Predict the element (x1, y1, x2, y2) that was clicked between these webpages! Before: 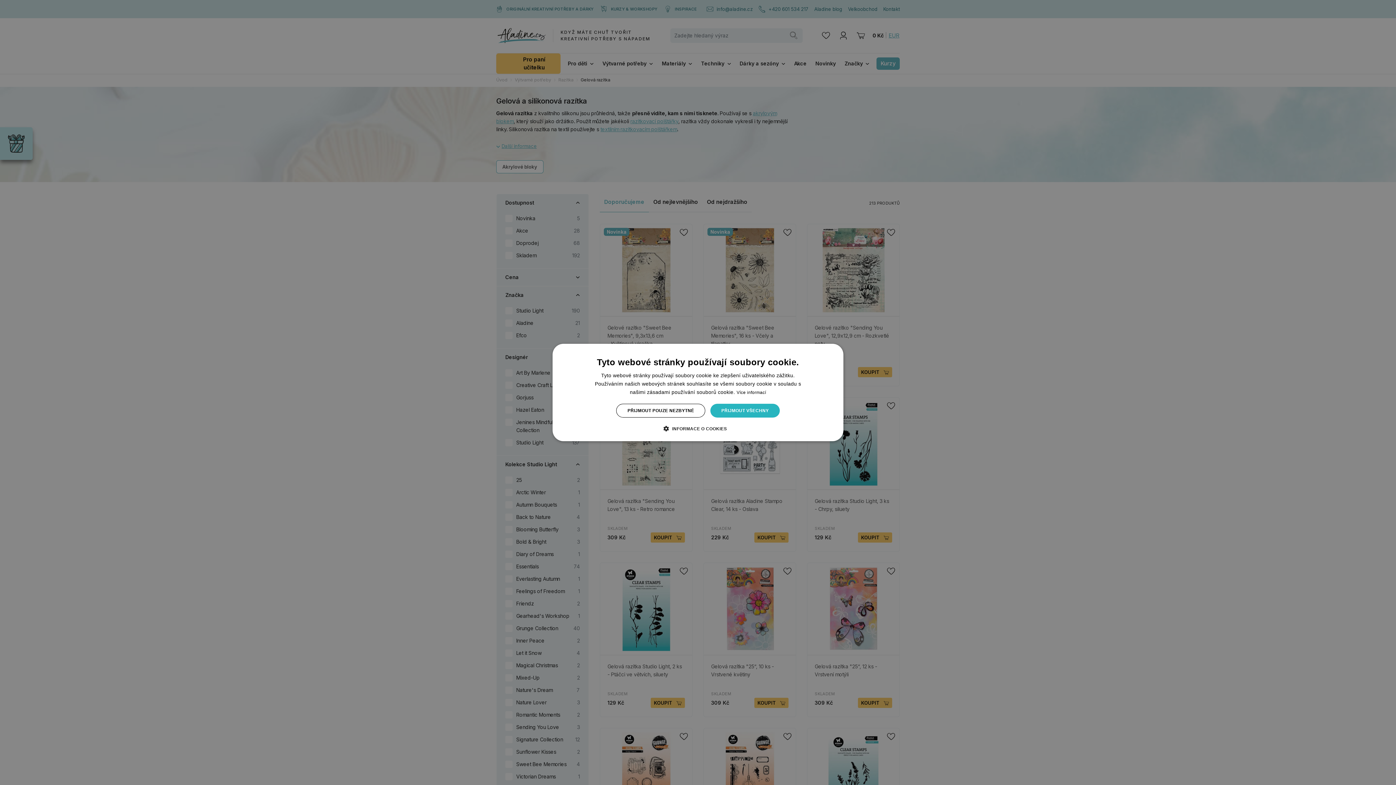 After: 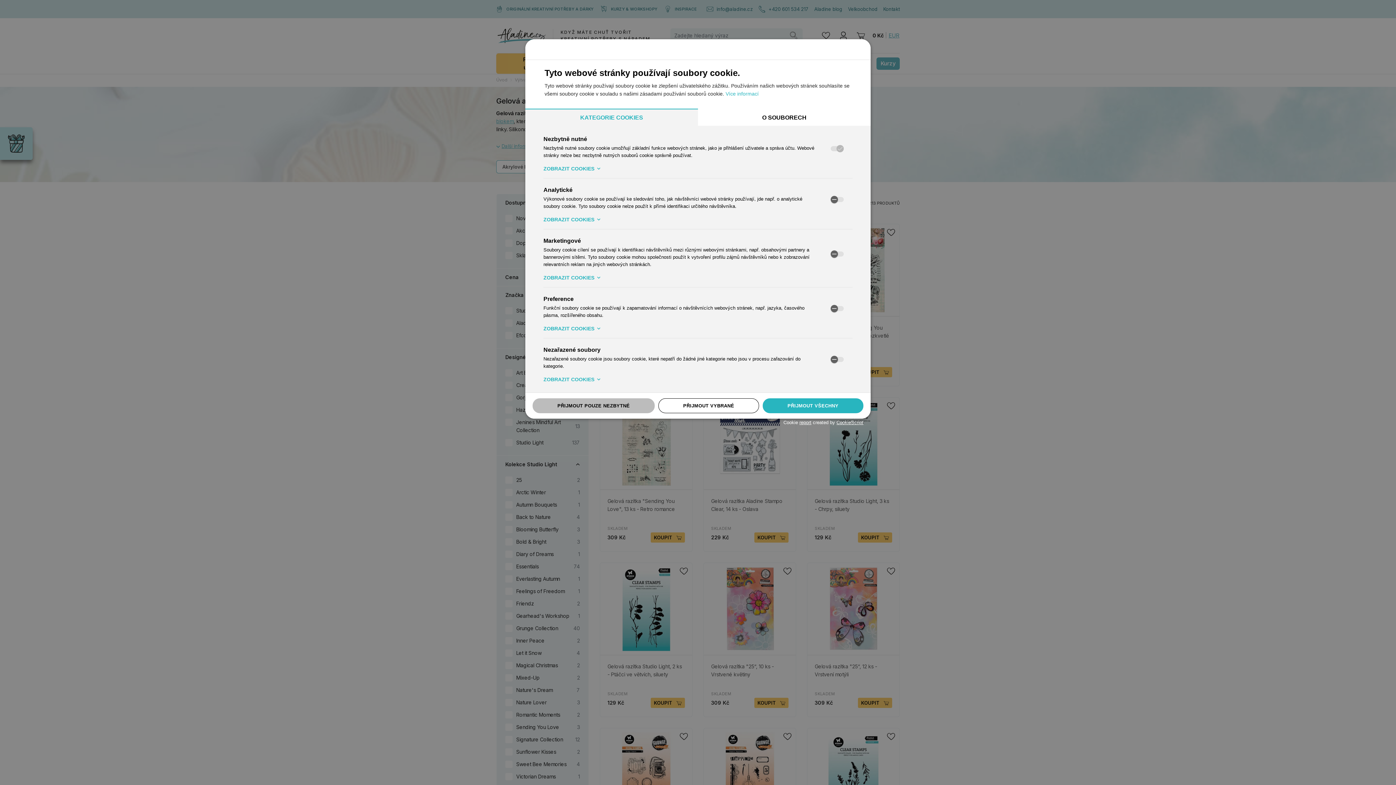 Action: label:  INFORMACE O COOKIES bbox: (669, 425, 727, 432)